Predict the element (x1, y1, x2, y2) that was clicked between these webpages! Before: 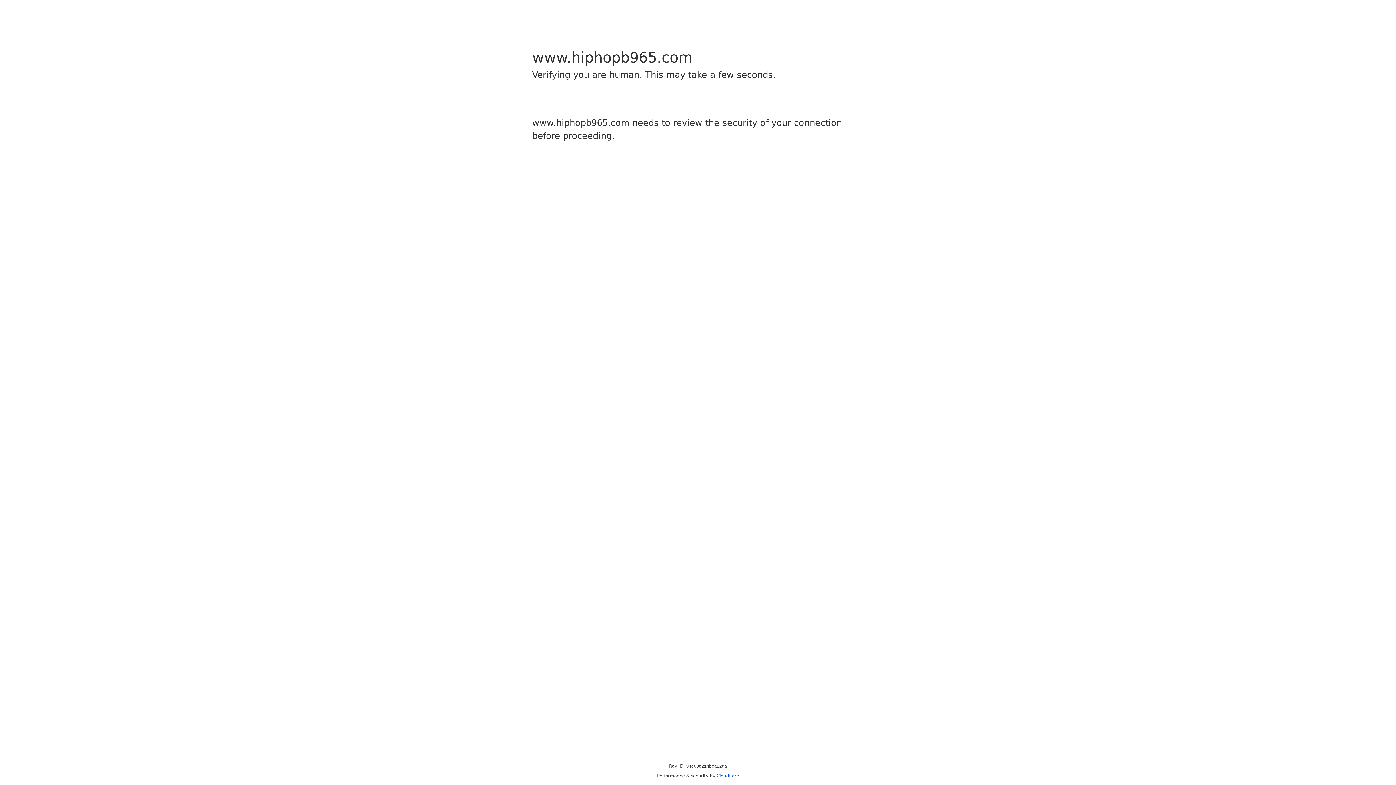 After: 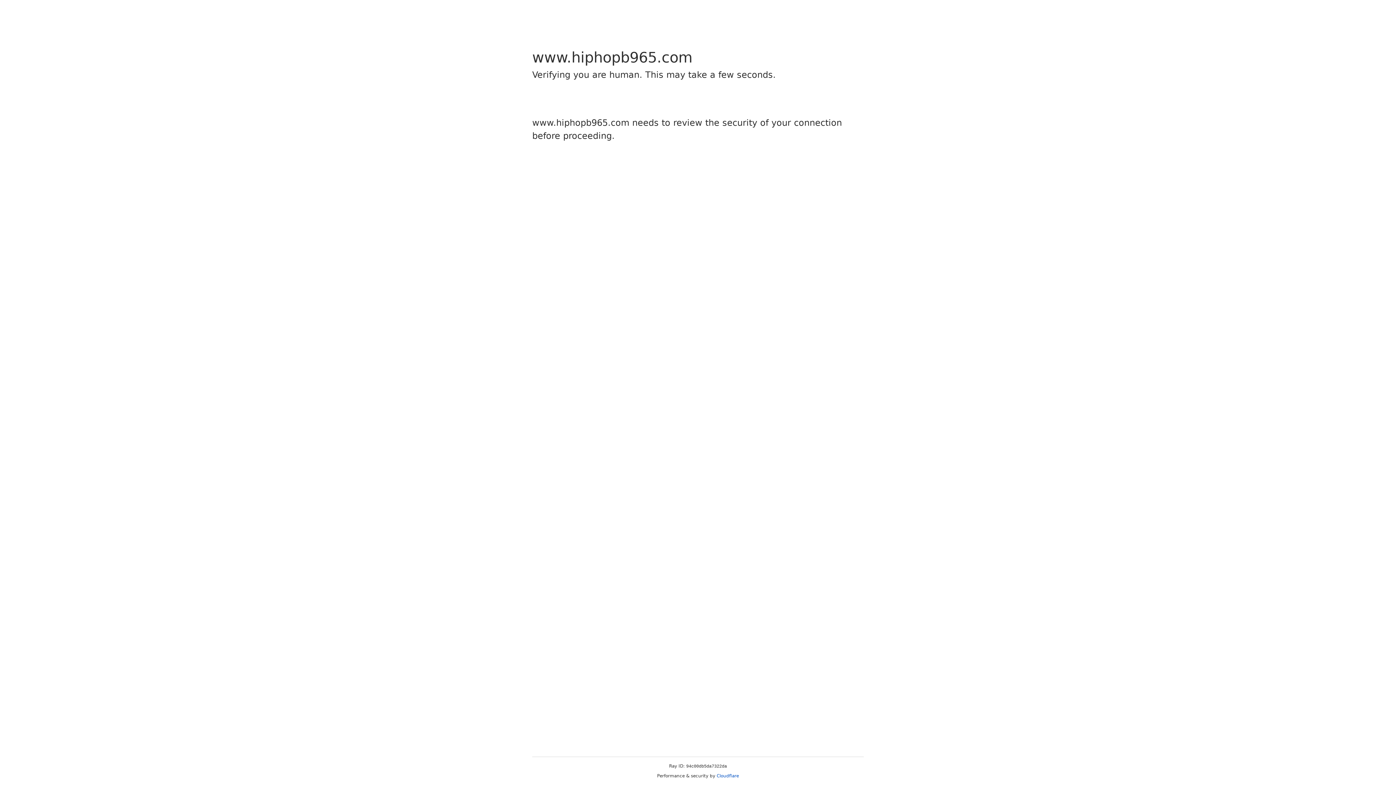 Action: bbox: (716, 773, 739, 778) label: Cloudflare